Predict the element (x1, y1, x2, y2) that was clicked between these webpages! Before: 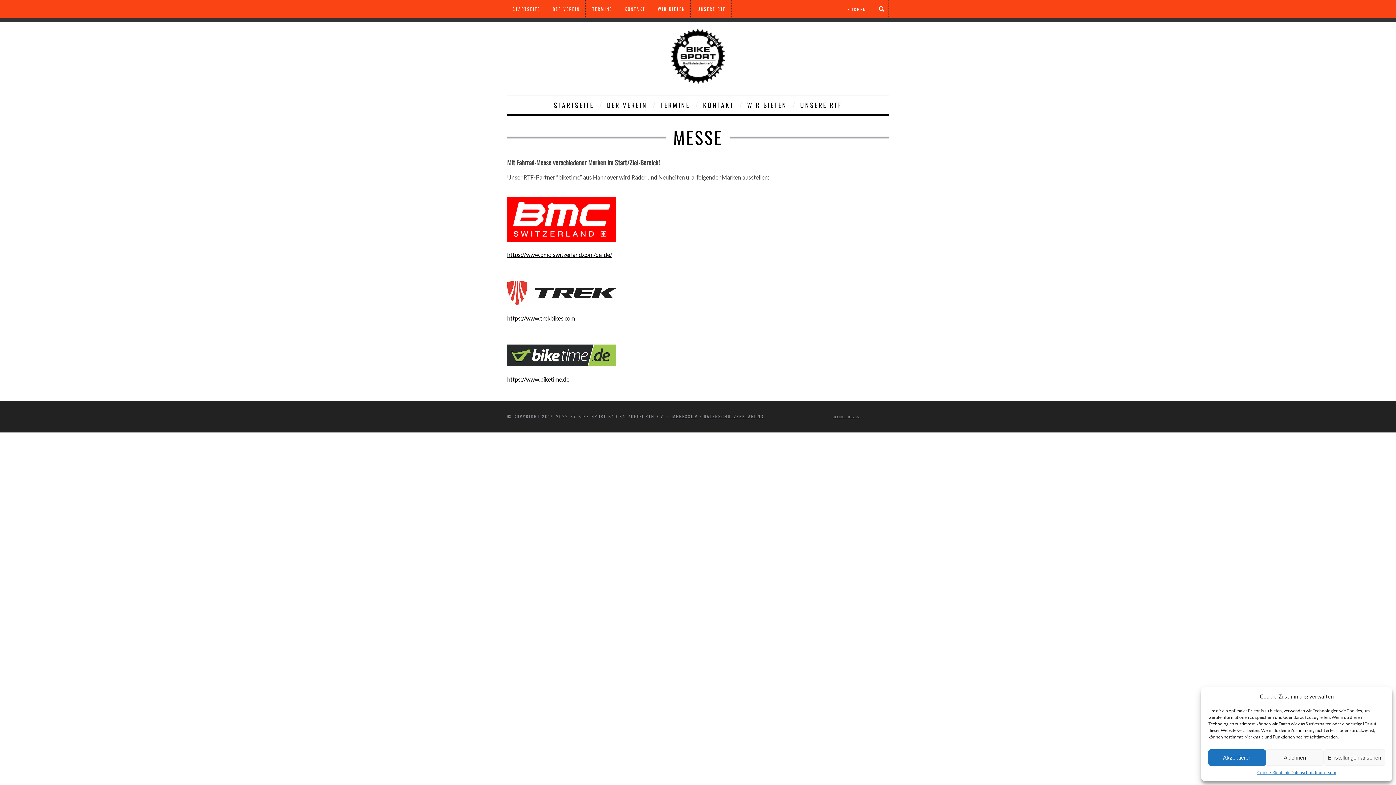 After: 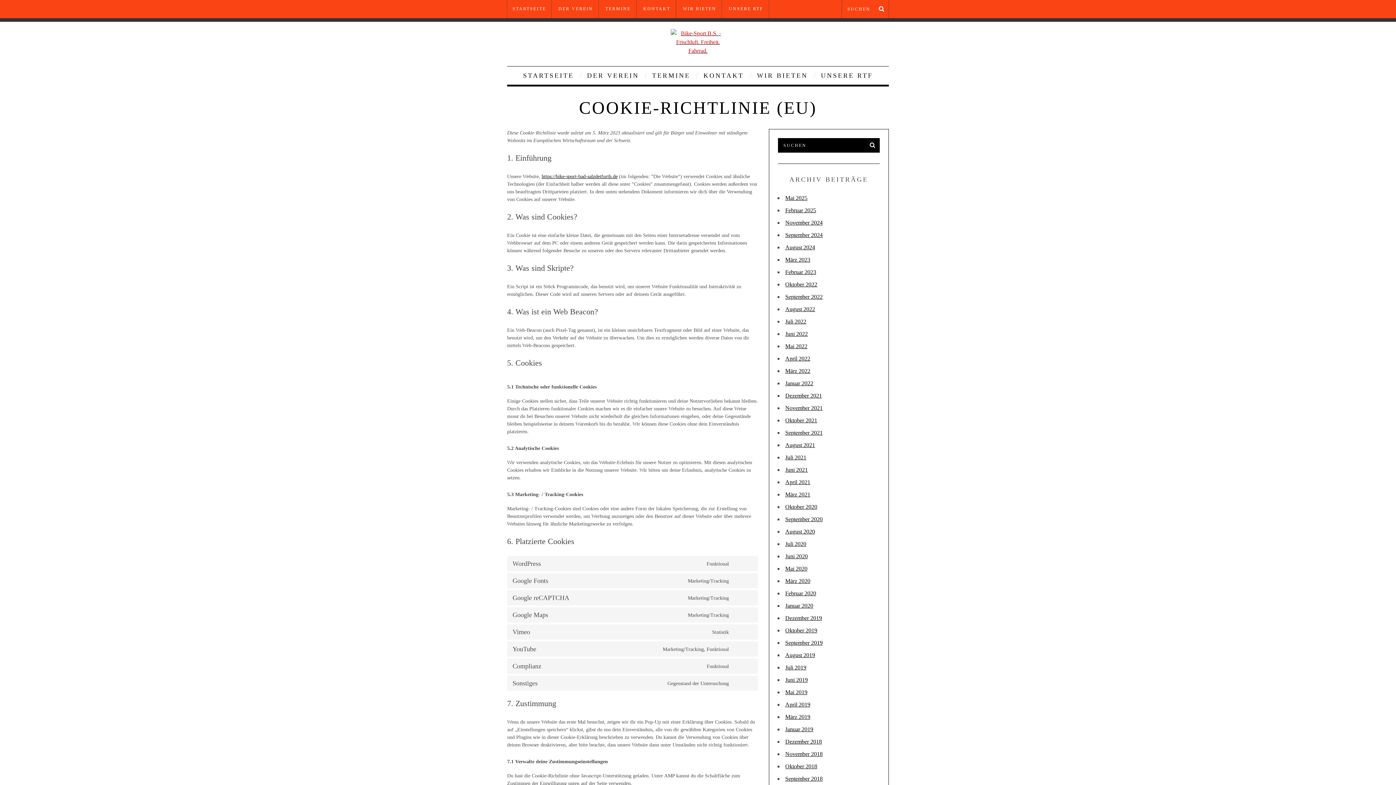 Action: label: Cookie-Richtlinie bbox: (1257, 769, 1290, 776)